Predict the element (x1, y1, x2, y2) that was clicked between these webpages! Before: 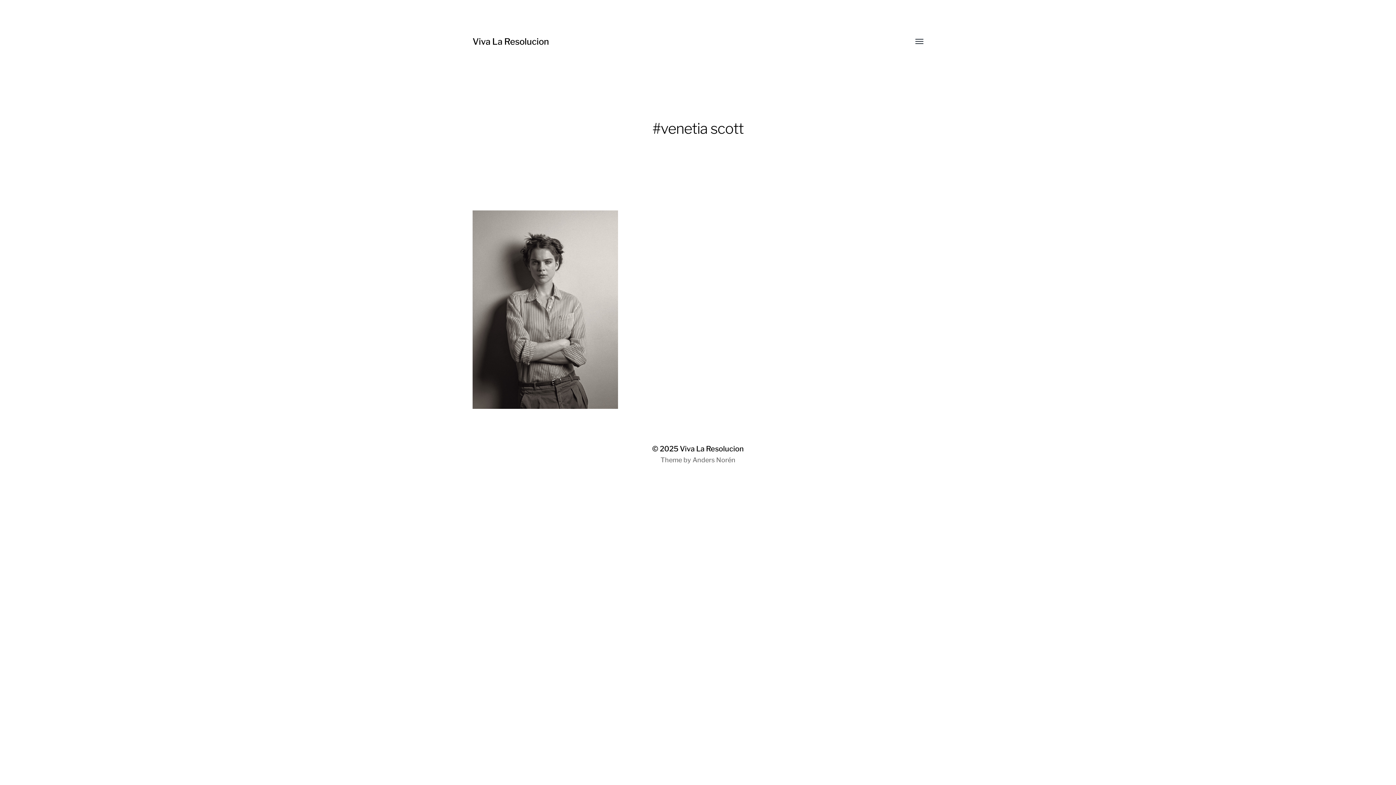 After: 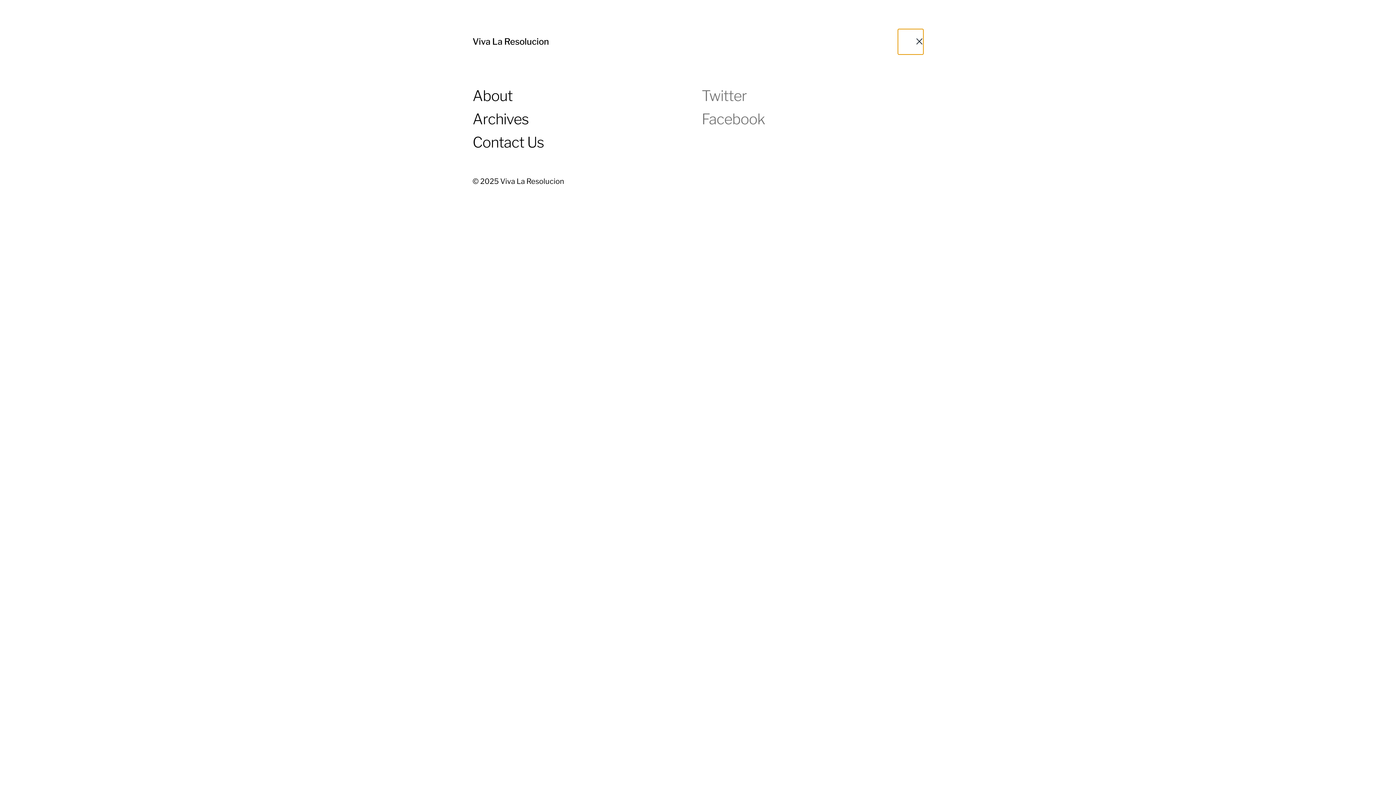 Action: label: Toggle menu bbox: (905, 36, 923, 47)